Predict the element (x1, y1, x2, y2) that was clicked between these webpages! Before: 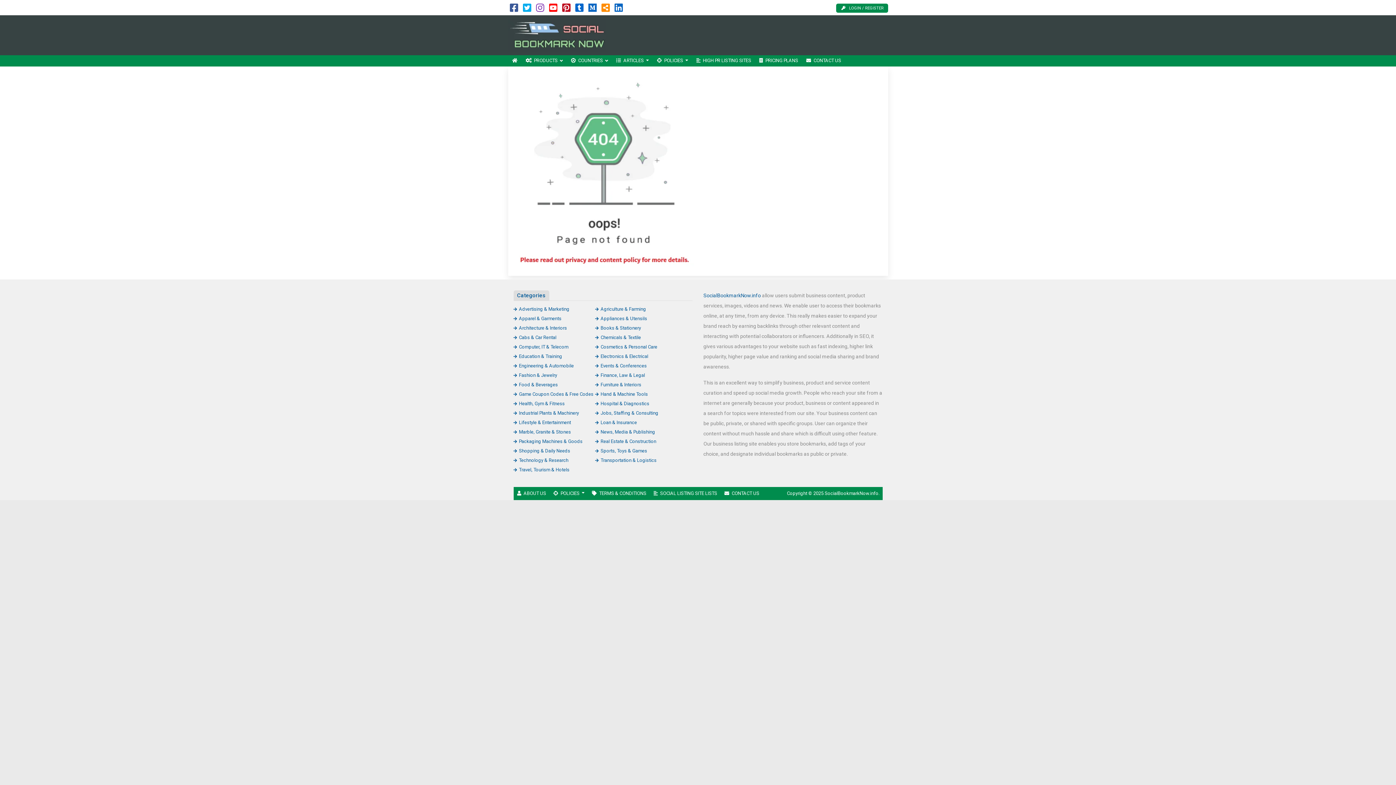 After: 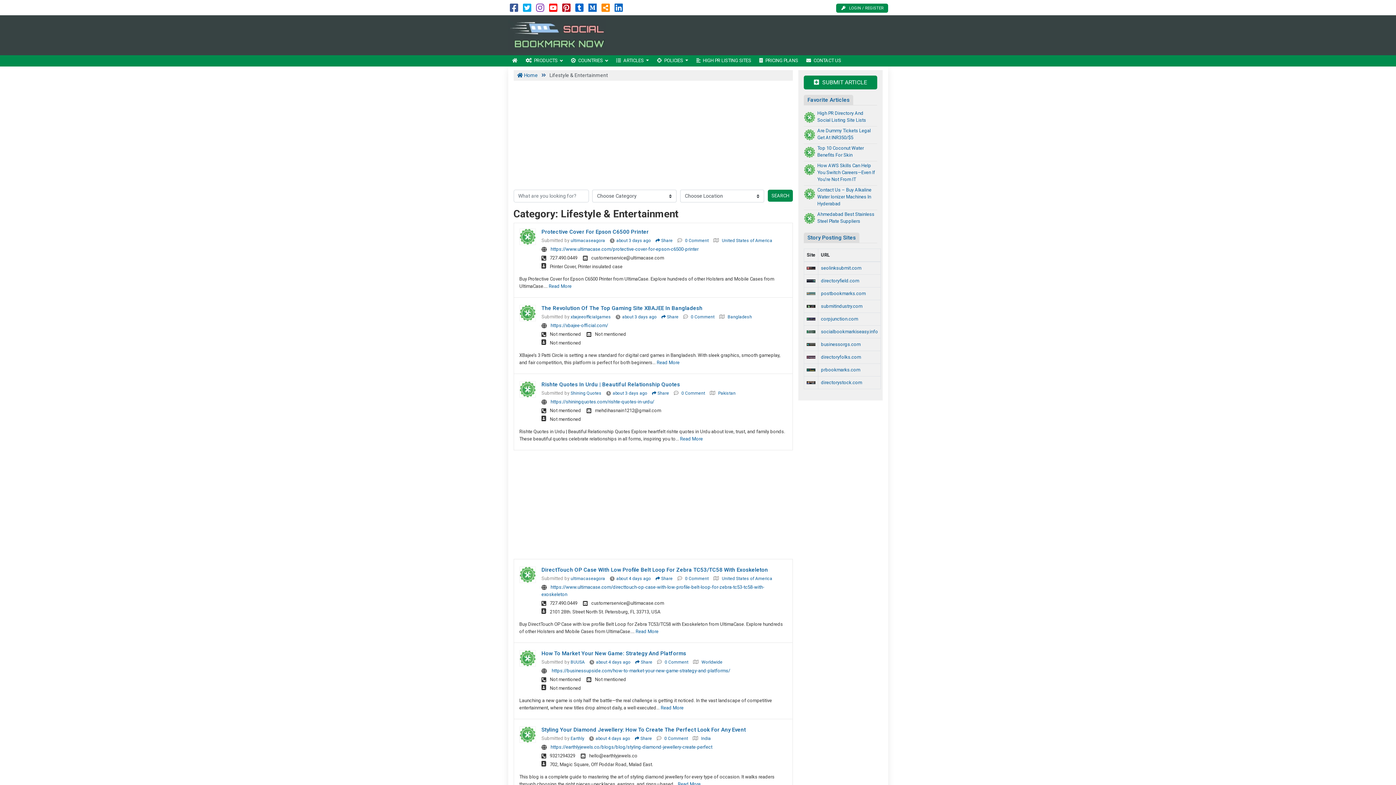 Action: bbox: (513, 419, 571, 425) label: Lifestyle & Entertainment